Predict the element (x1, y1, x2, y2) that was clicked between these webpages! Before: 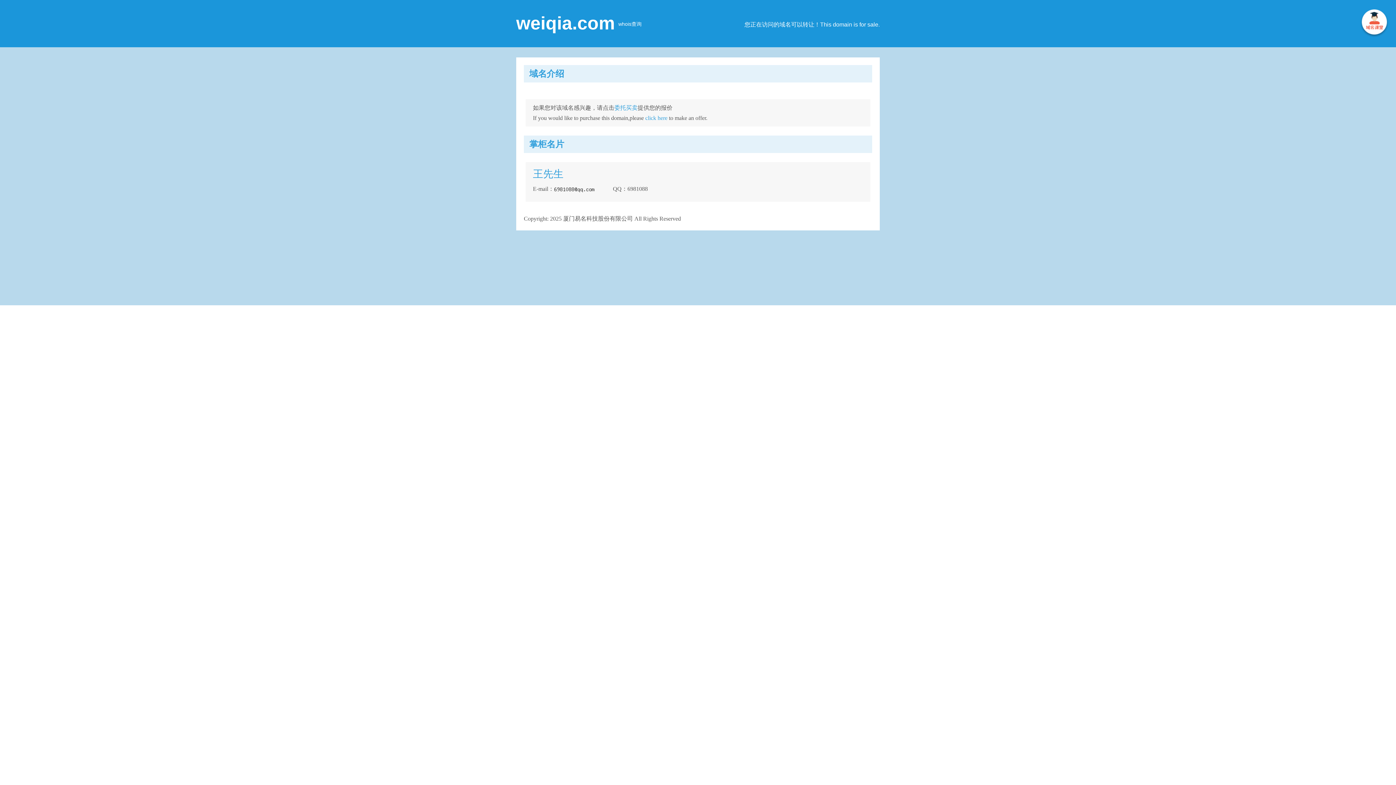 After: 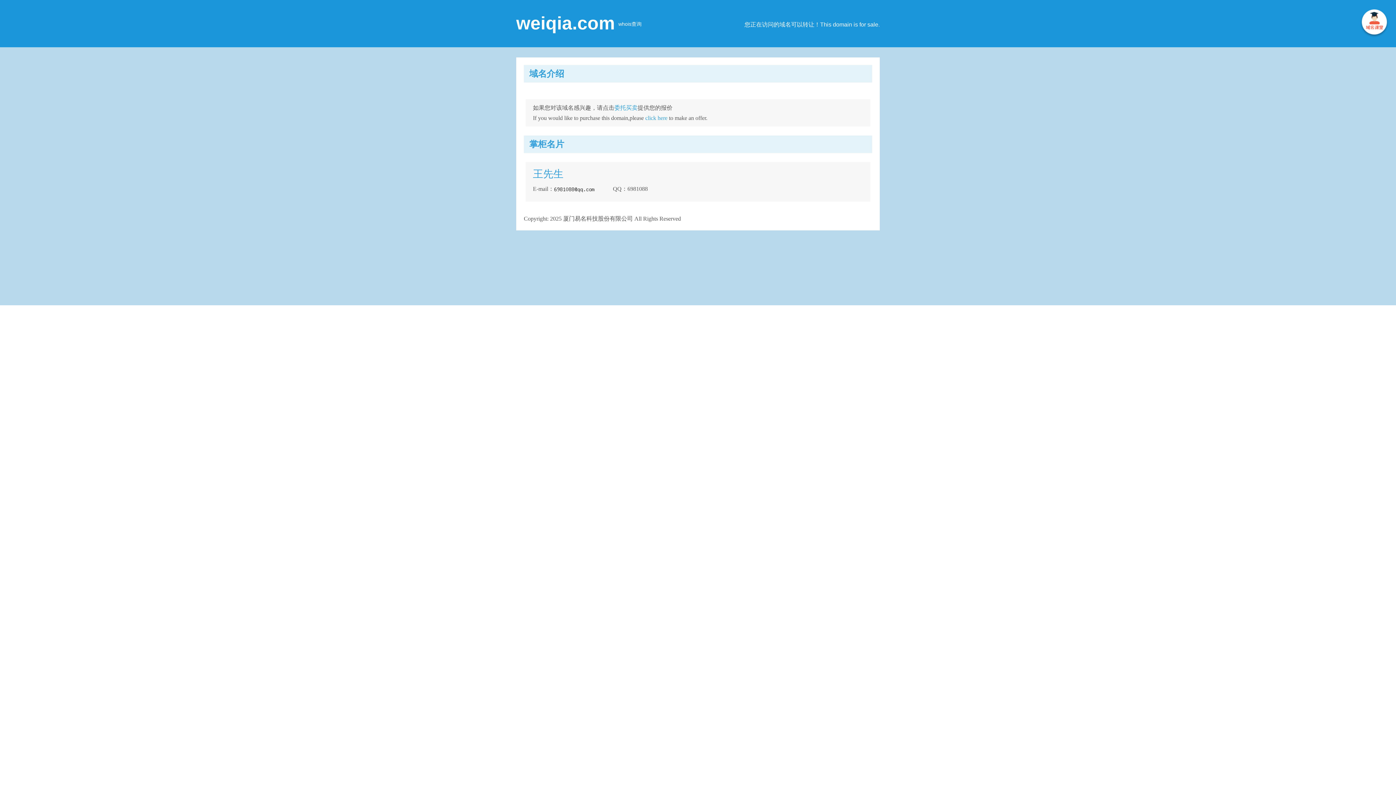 Action: label: 委托买卖 bbox: (614, 104, 637, 110)